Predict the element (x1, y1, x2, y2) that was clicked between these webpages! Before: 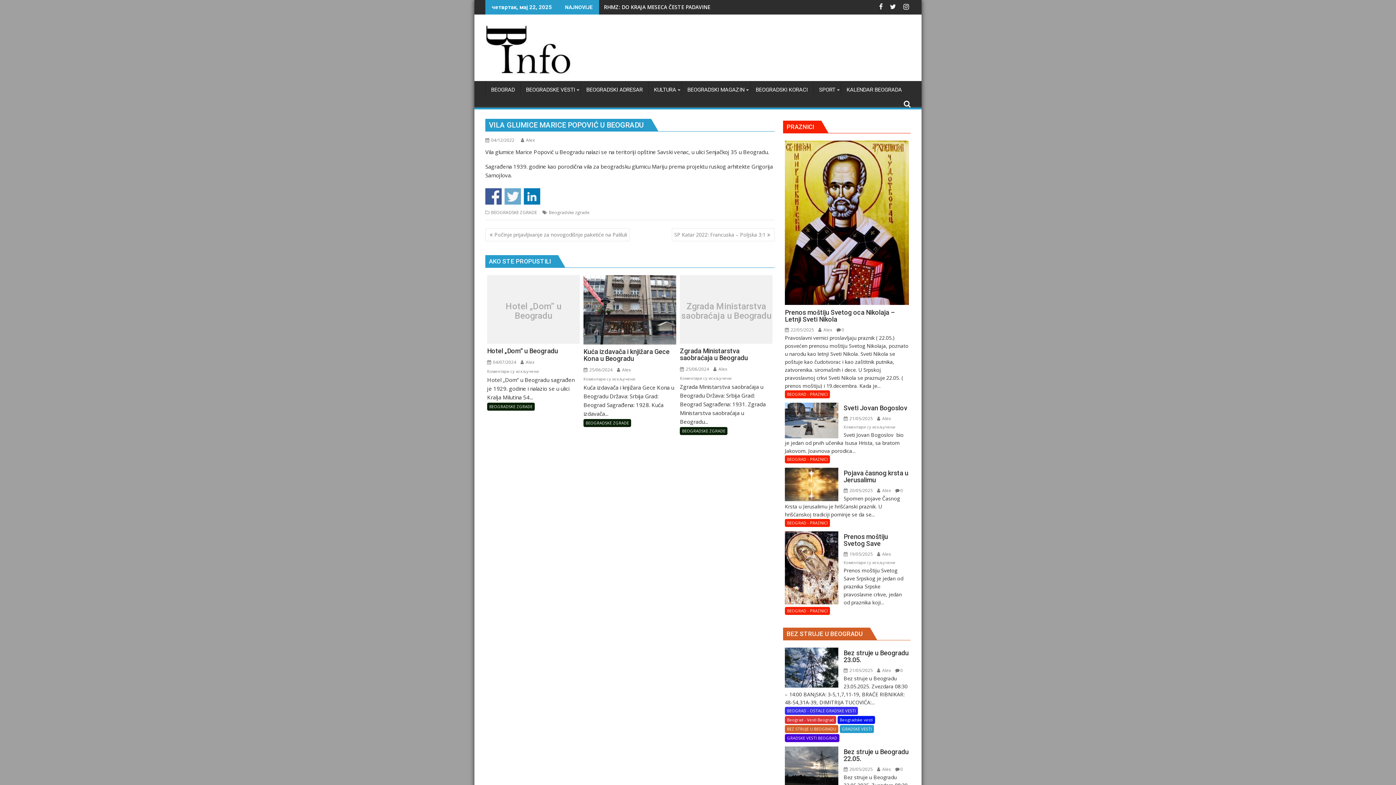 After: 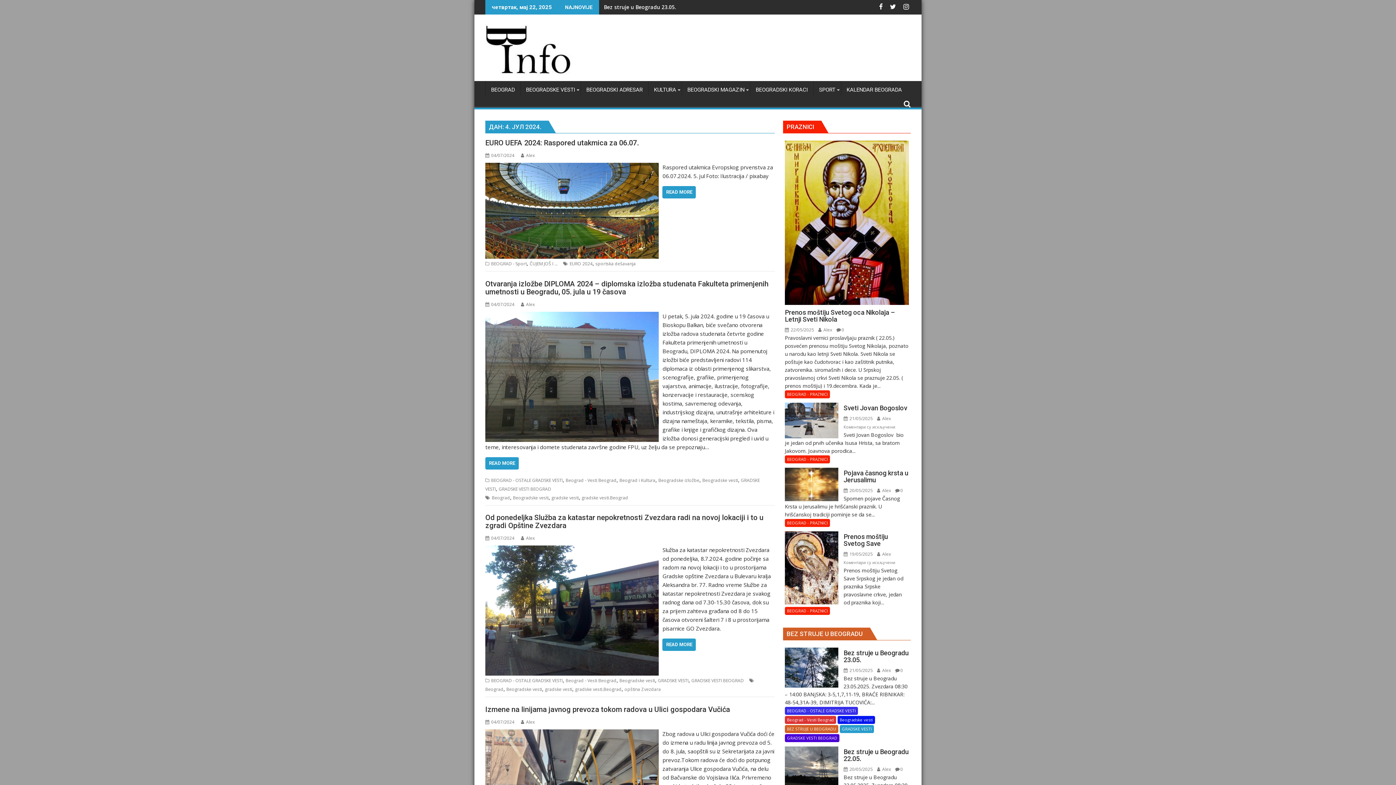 Action: bbox: (487, 359, 516, 365) label:  04/07/2024